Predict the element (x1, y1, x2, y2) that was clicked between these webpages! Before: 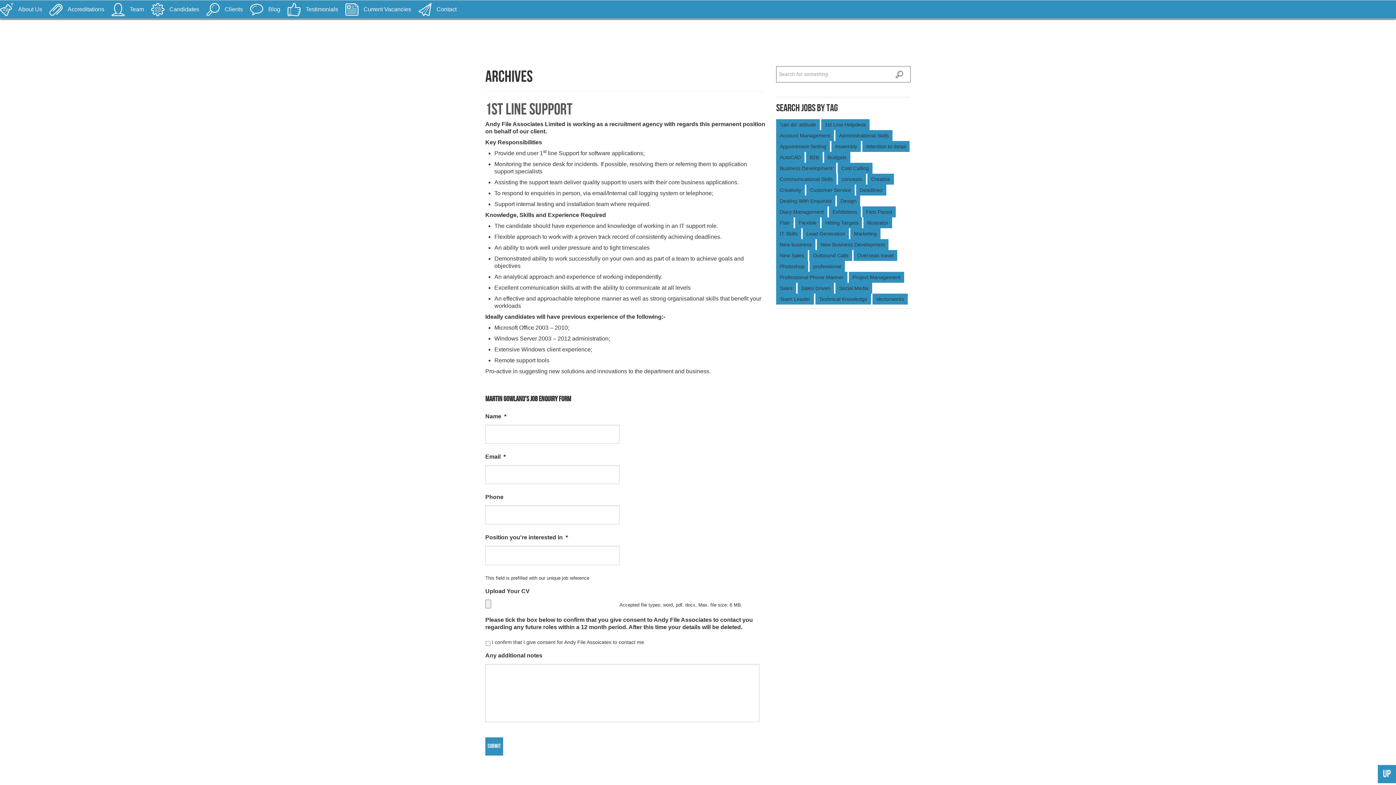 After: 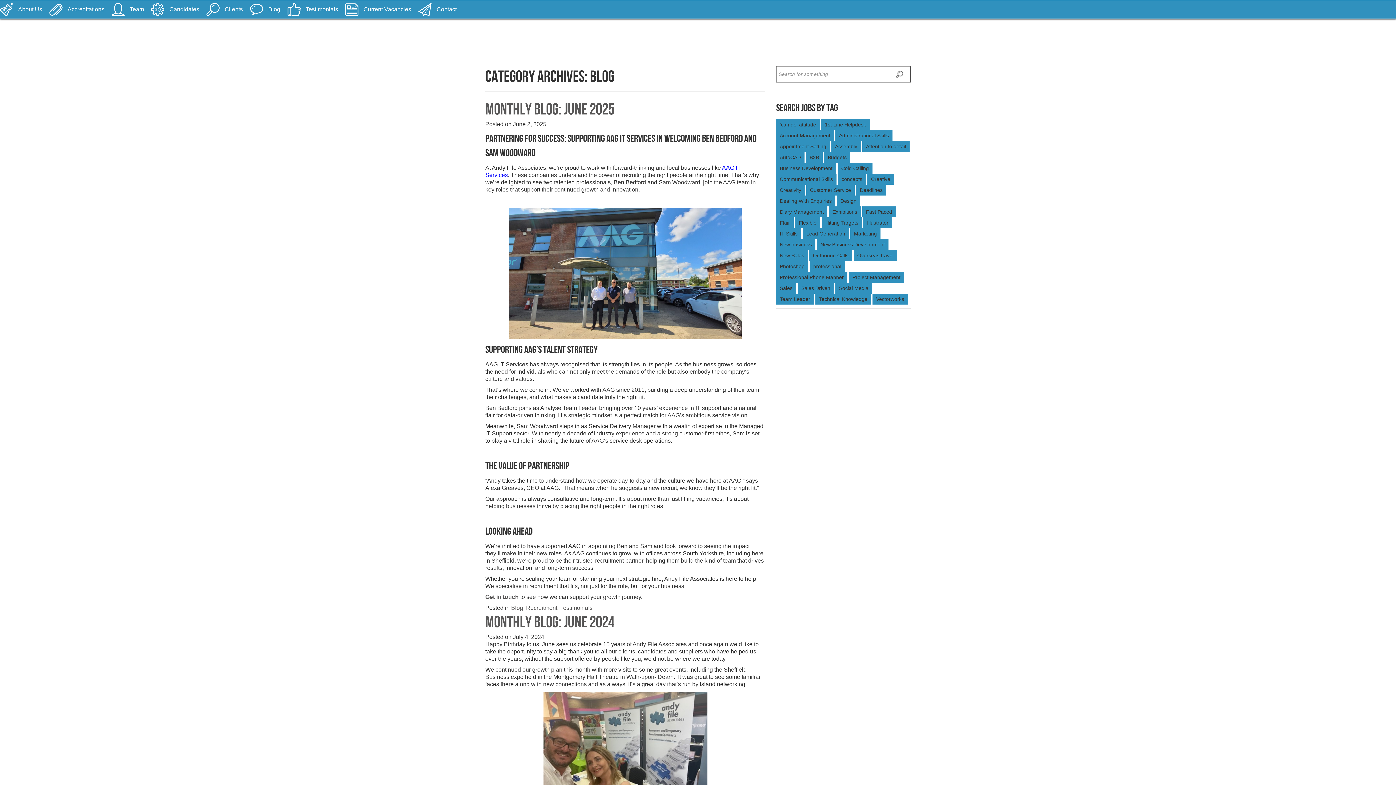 Action: label: Blog bbox: (250, 0, 287, 18)